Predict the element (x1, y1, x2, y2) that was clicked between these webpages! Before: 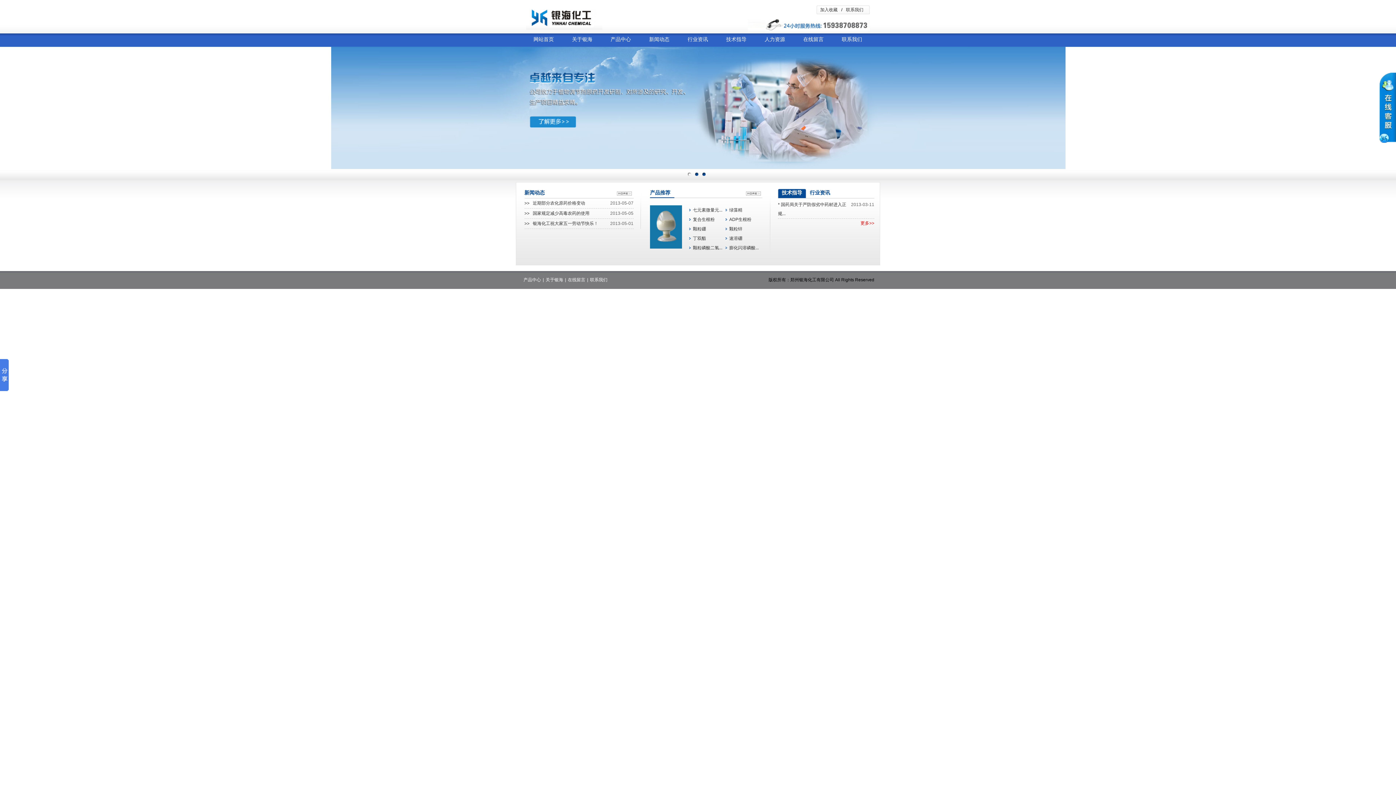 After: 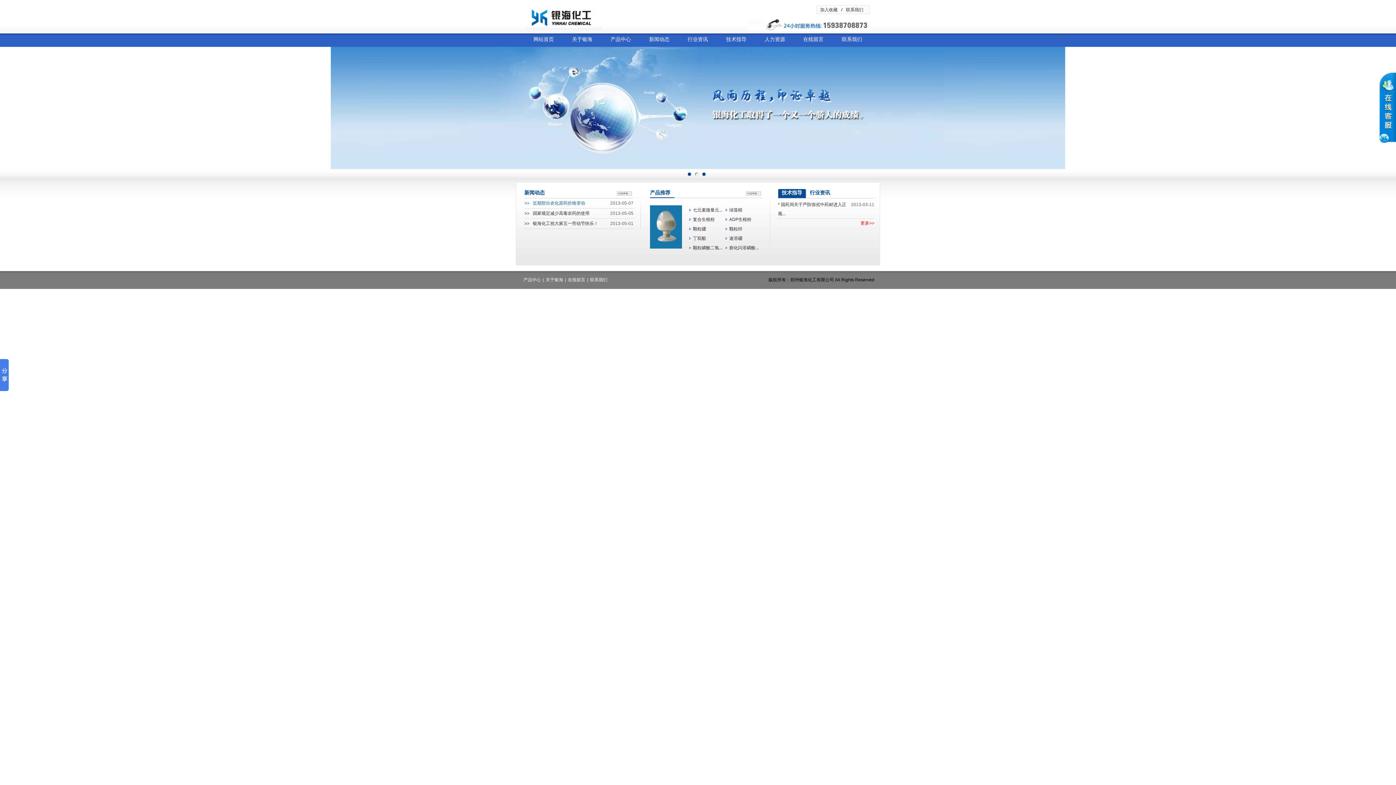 Action: bbox: (524, 200, 585, 205) label: >>   近期部分农化原药价格变动